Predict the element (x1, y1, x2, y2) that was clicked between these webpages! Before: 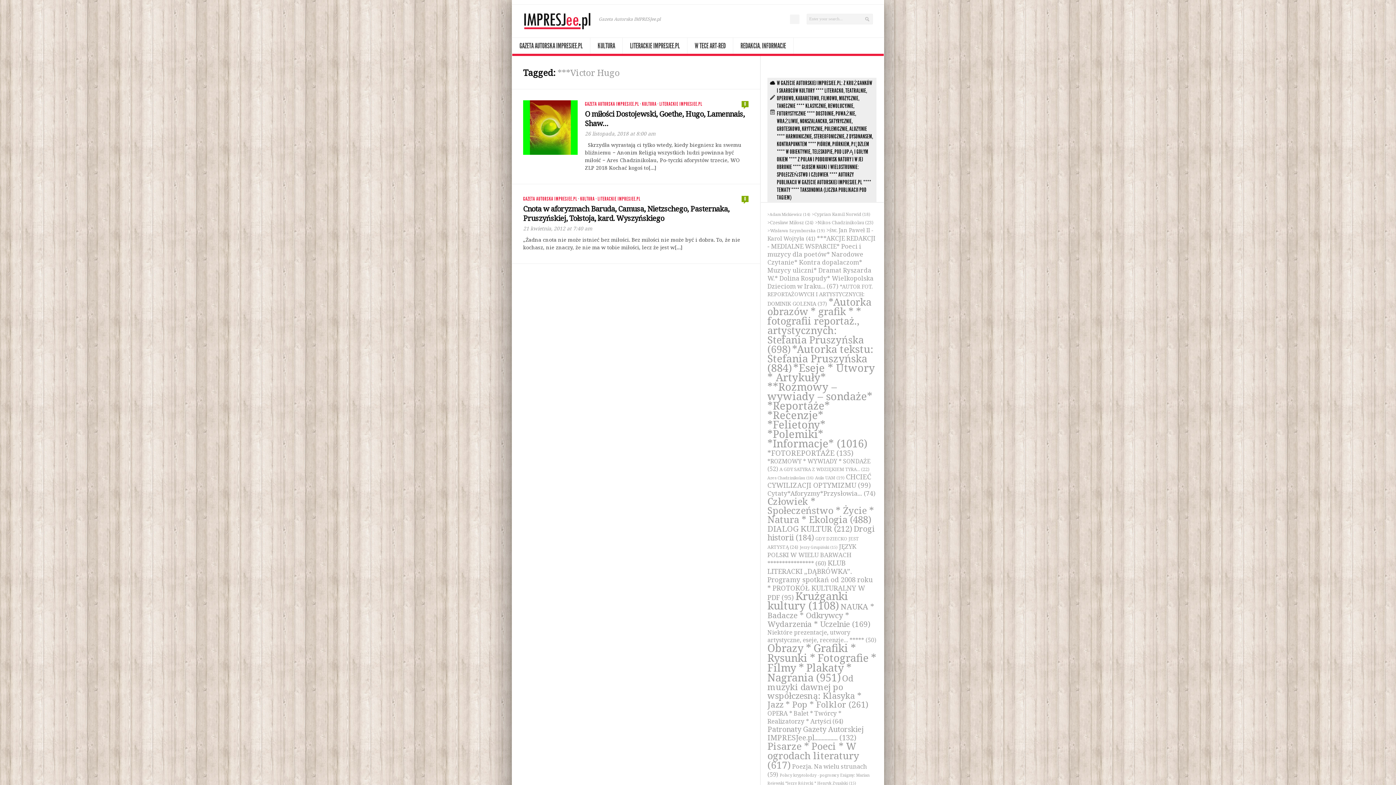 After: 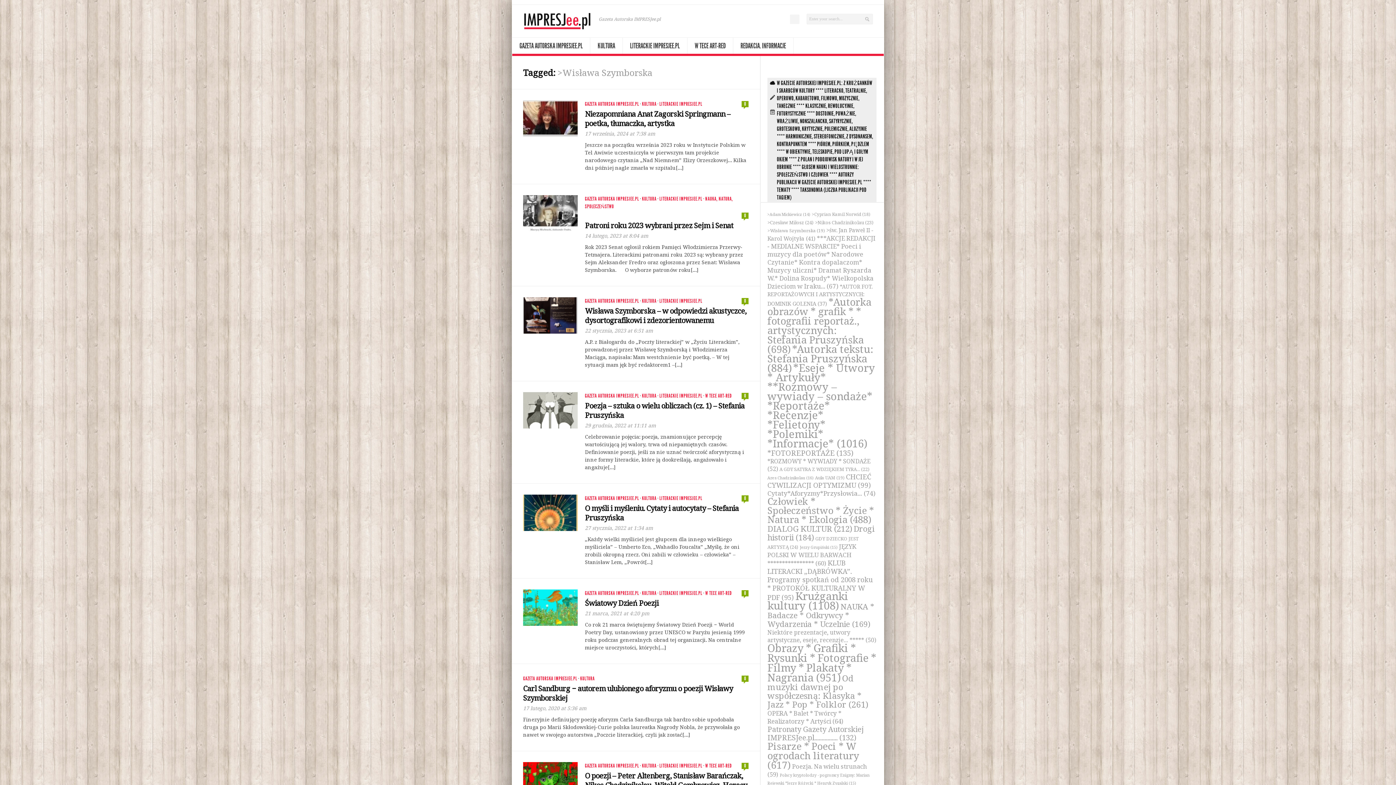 Action: bbox: (767, 227, 825, 233) label: >Wisława Szymborska (19 elementów)